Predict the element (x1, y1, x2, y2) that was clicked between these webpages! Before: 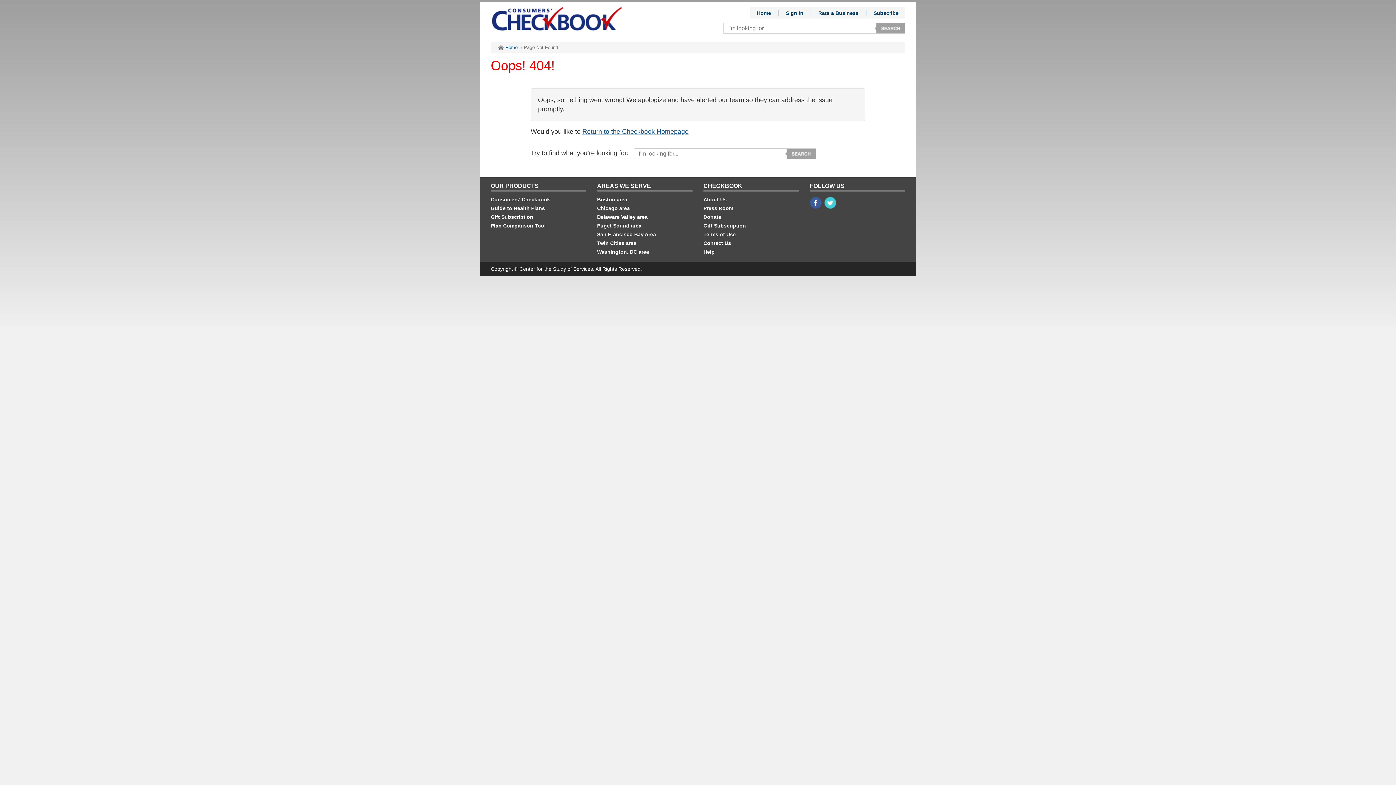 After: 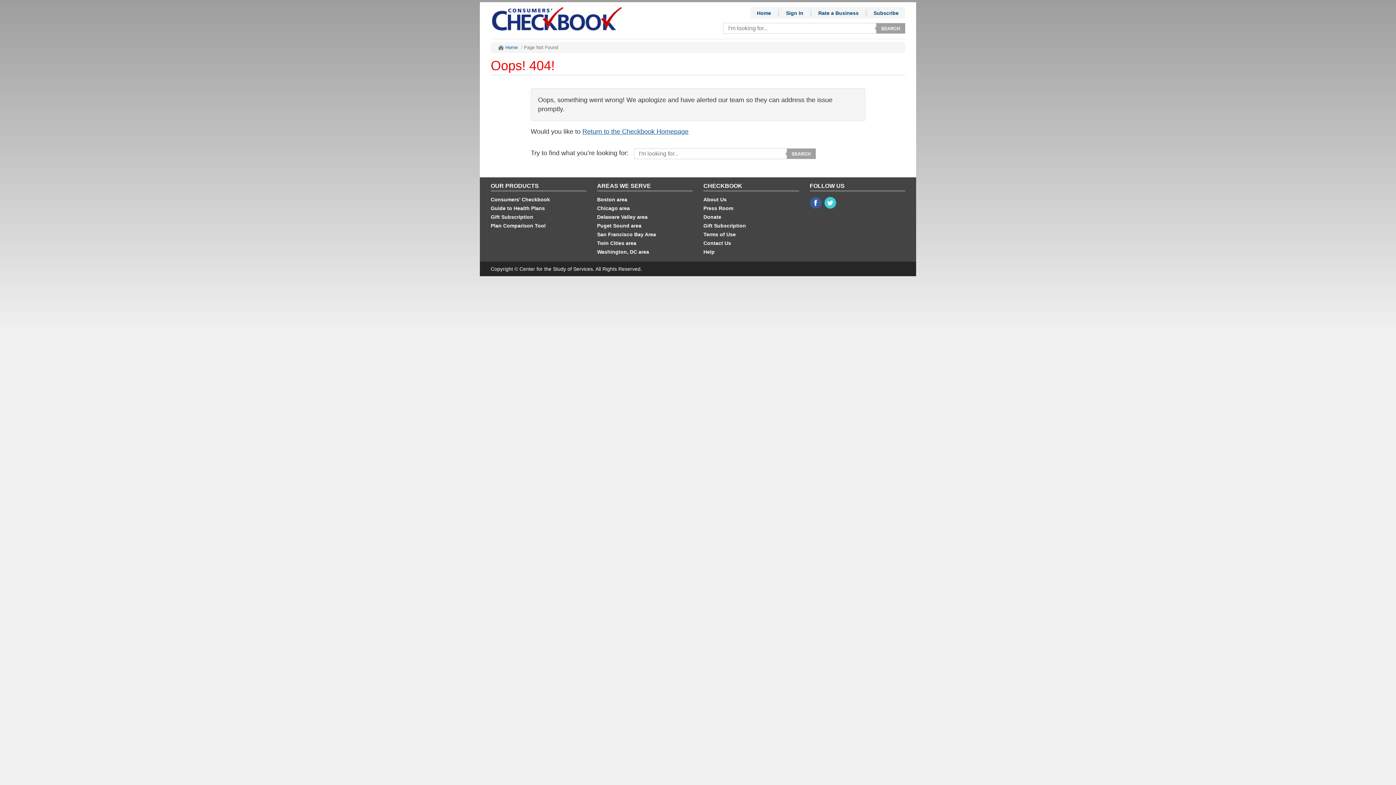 Action: bbox: (812, 8, 865, 18) label: Rate a Business